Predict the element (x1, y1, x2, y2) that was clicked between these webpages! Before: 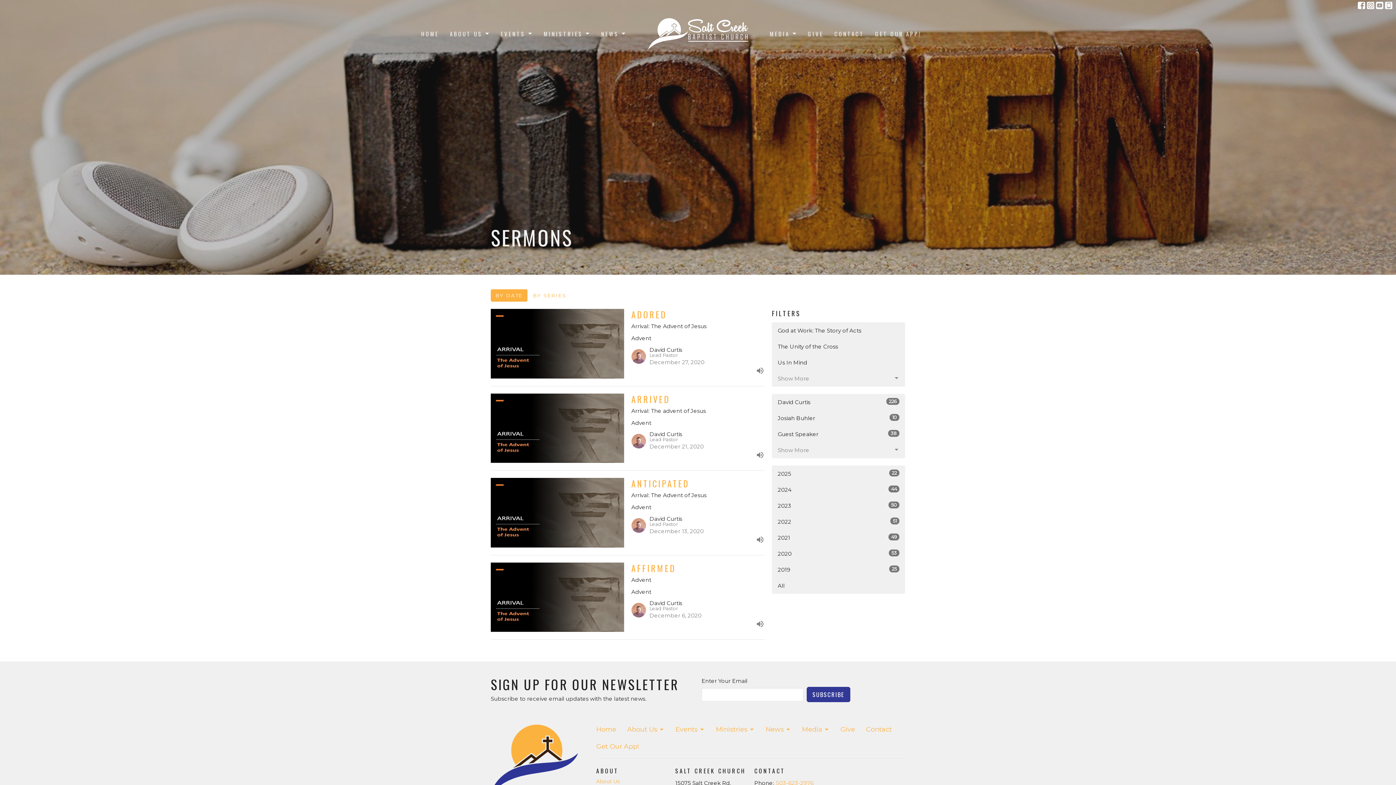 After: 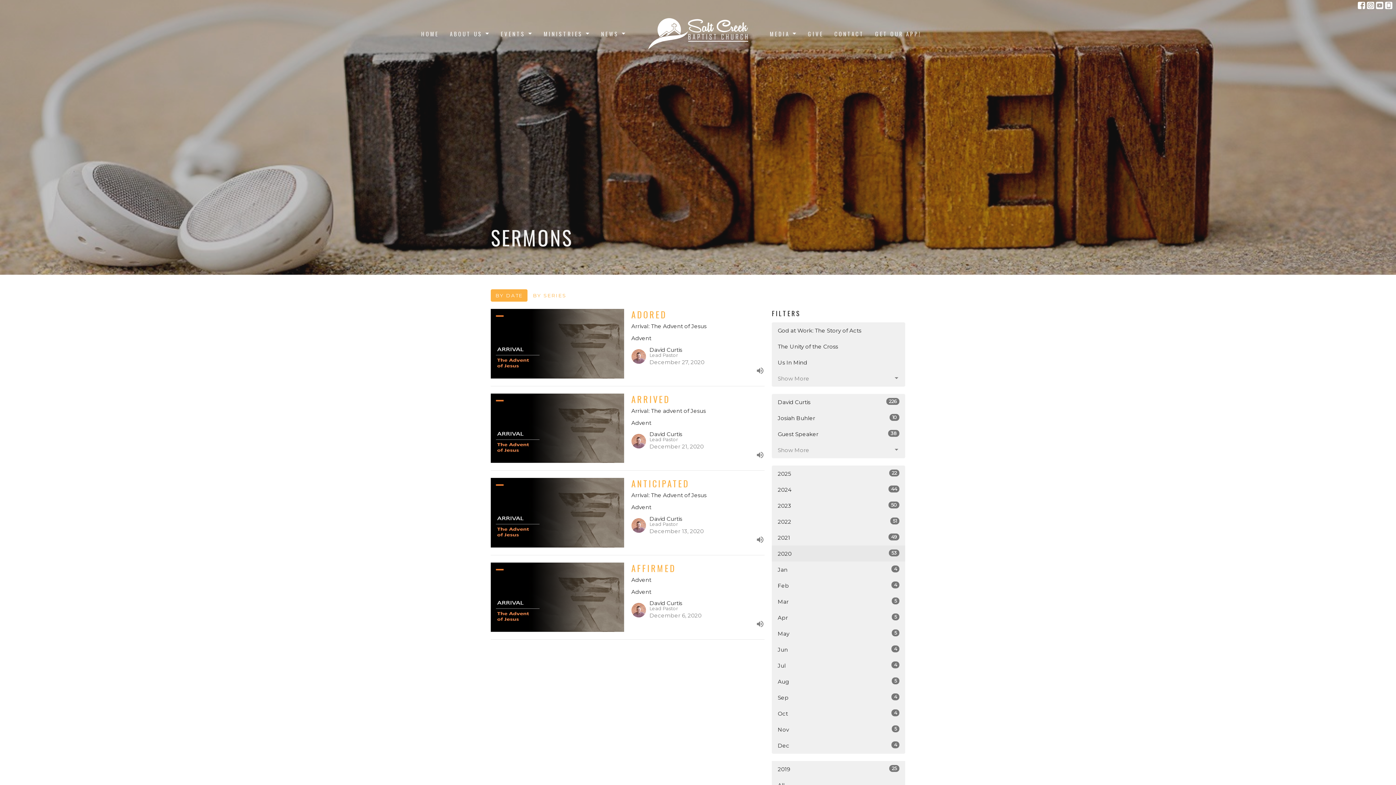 Action: bbox: (772, 545, 905, 562) label: 2020
53